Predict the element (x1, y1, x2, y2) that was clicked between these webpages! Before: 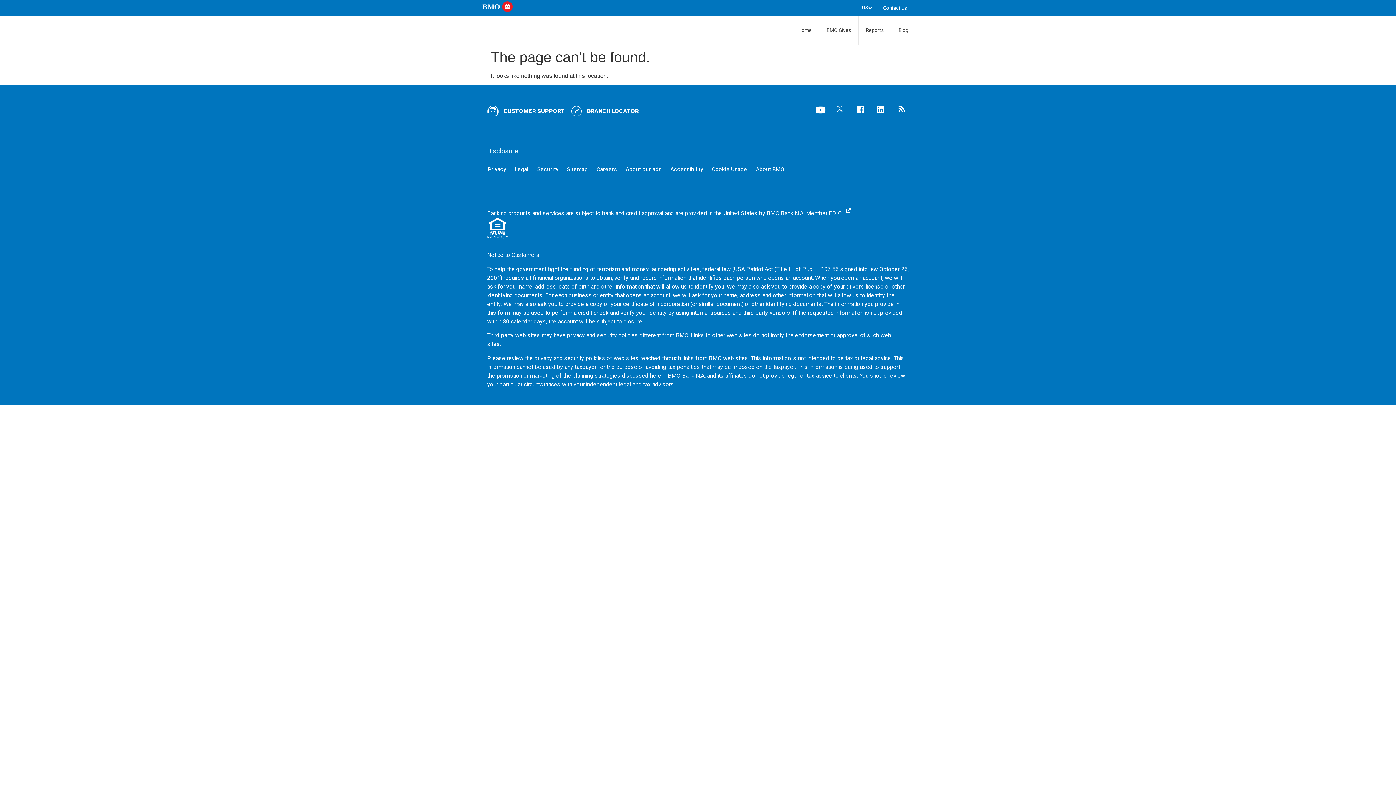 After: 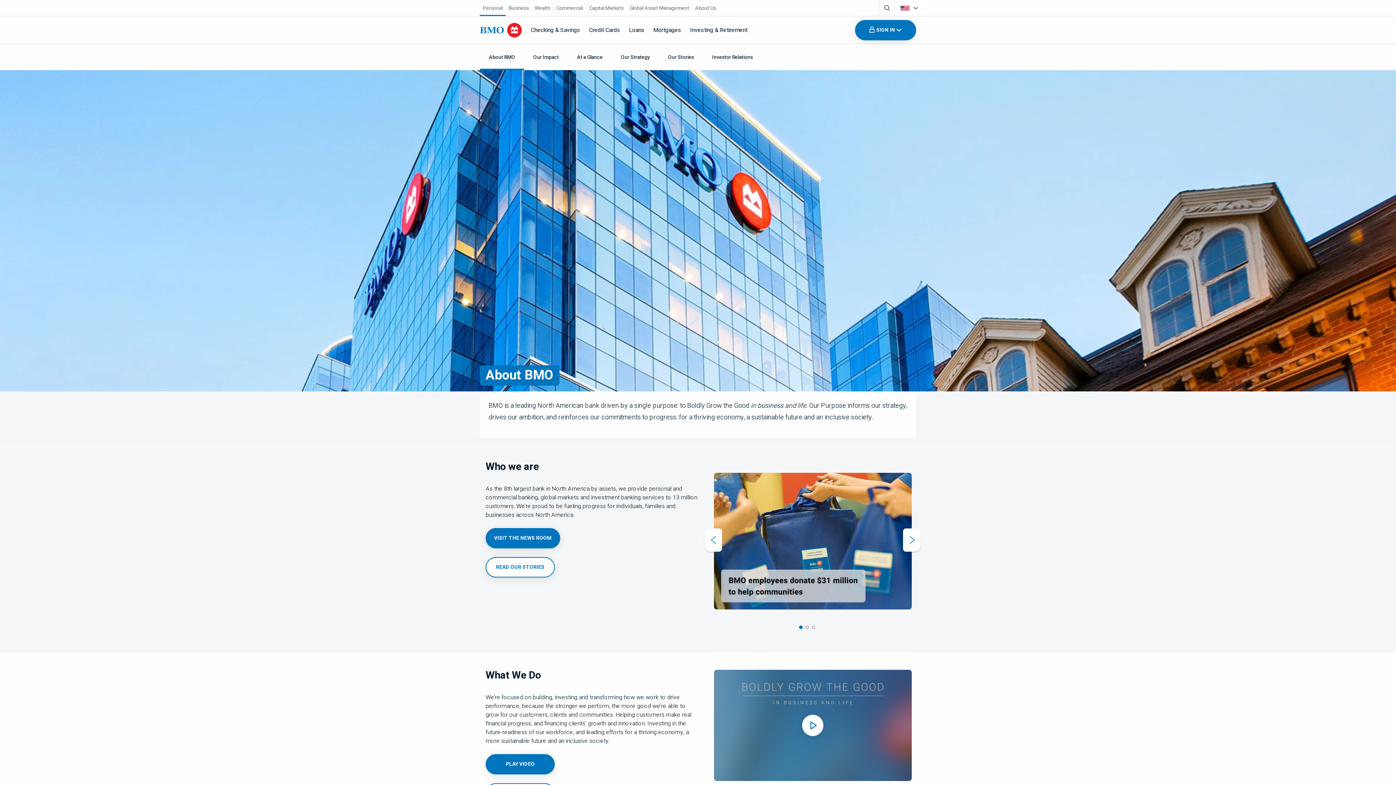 Action: bbox: (751, 165, 788, 173) label: About BMO